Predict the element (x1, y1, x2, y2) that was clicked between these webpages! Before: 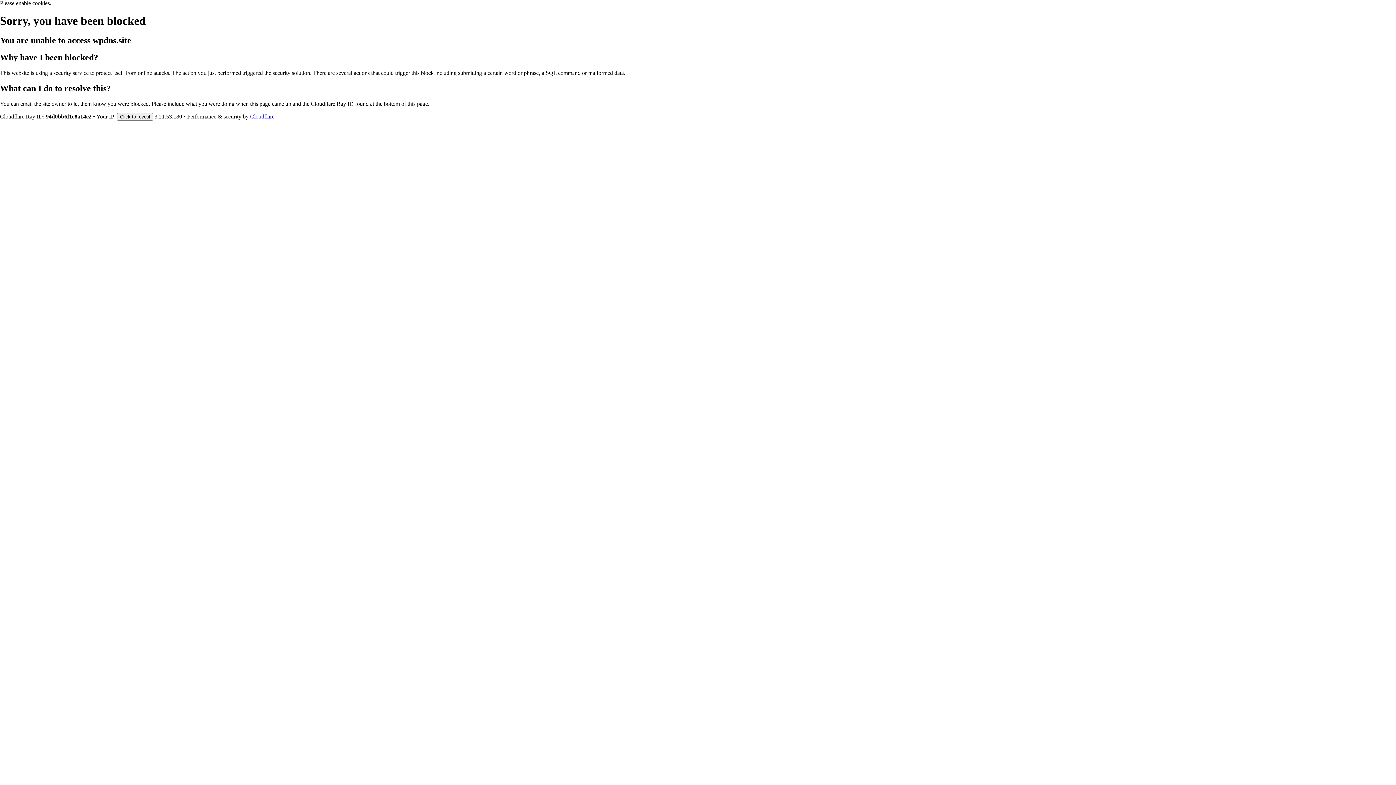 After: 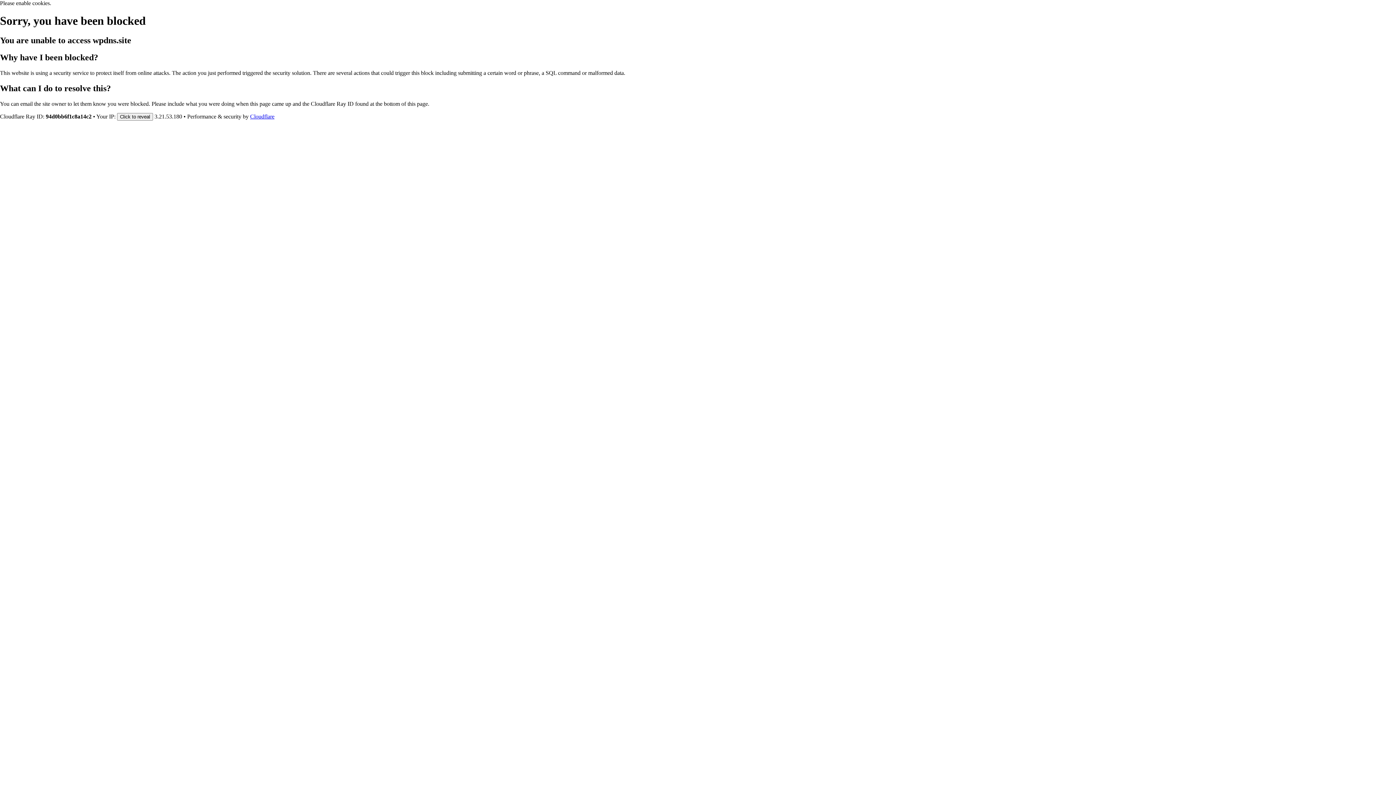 Action: label: Cloudflare bbox: (250, 113, 274, 119)